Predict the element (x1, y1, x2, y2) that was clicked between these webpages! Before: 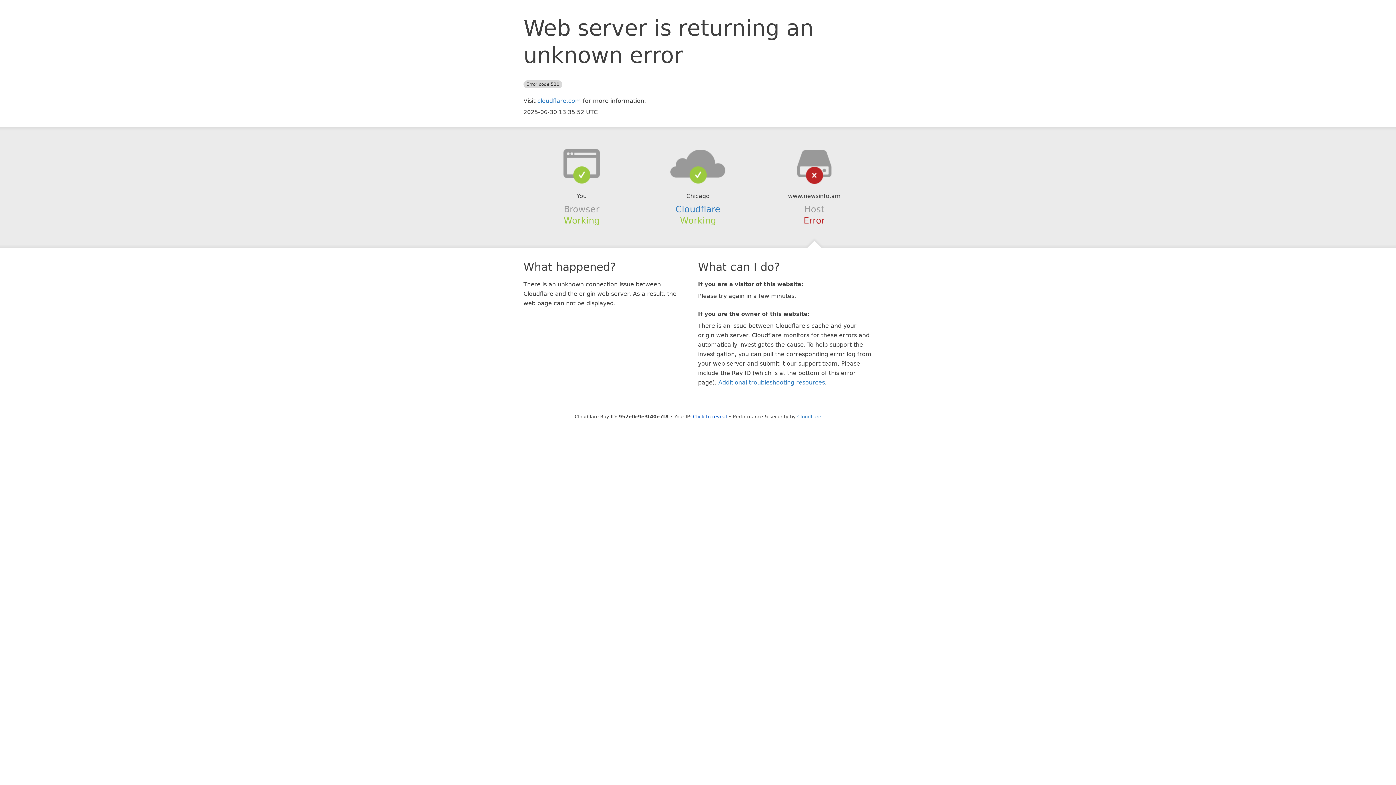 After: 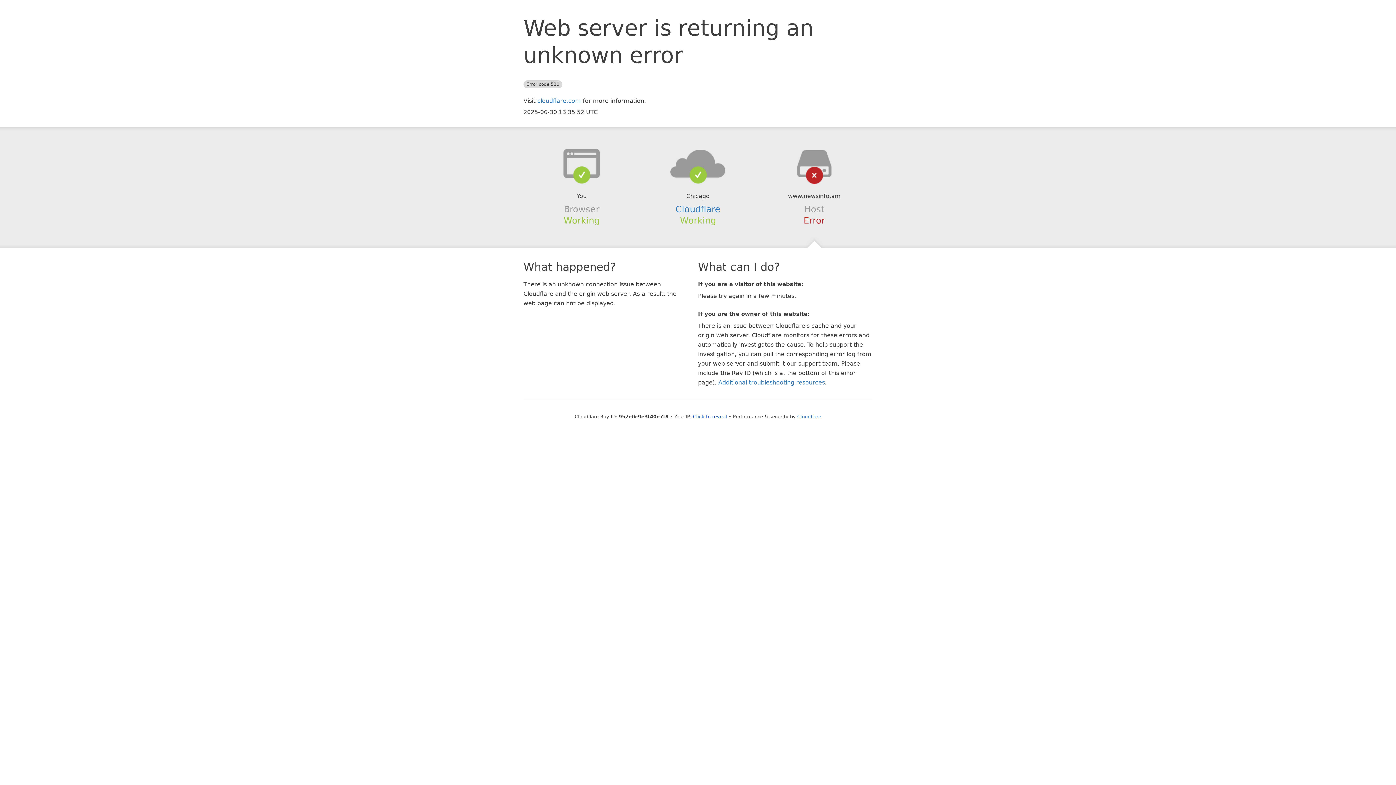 Action: bbox: (639, 148, 756, 178)